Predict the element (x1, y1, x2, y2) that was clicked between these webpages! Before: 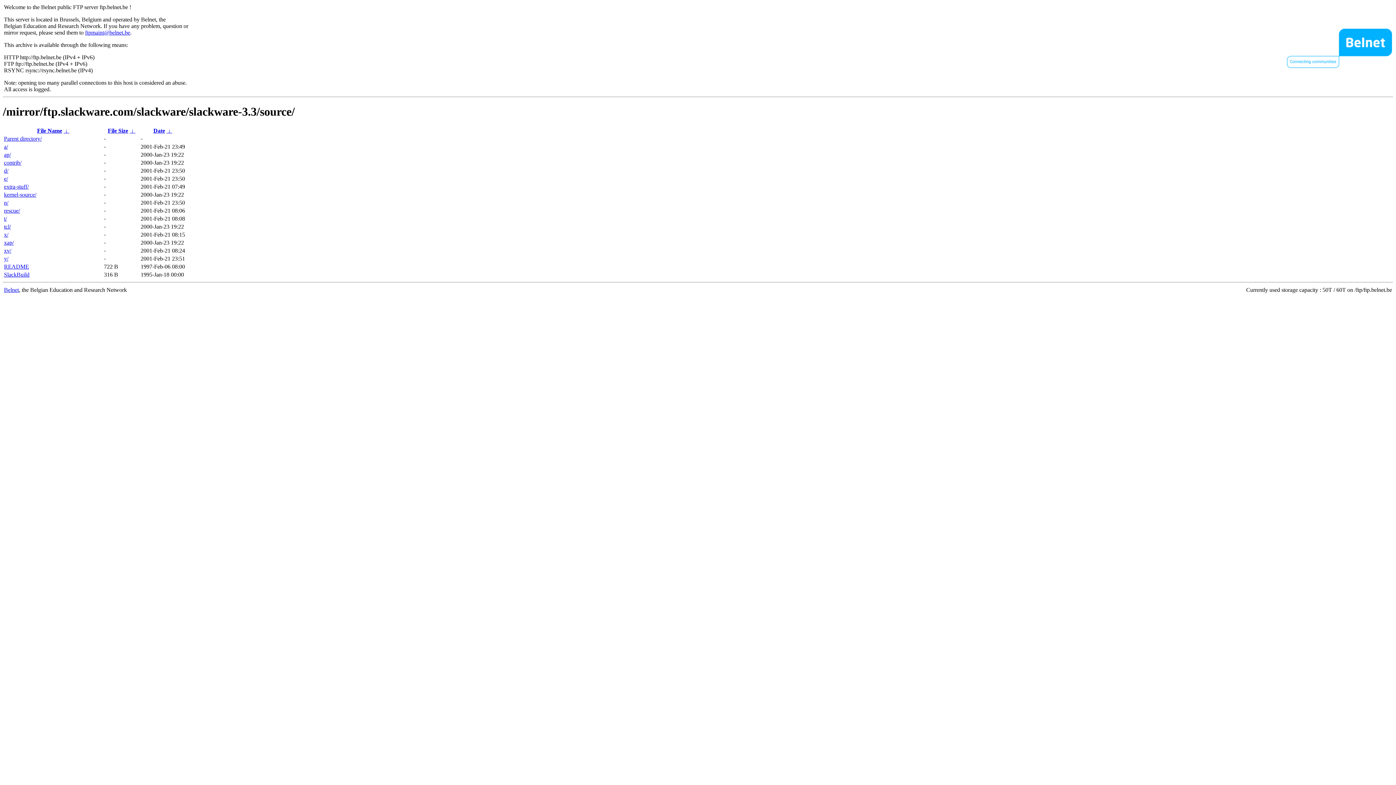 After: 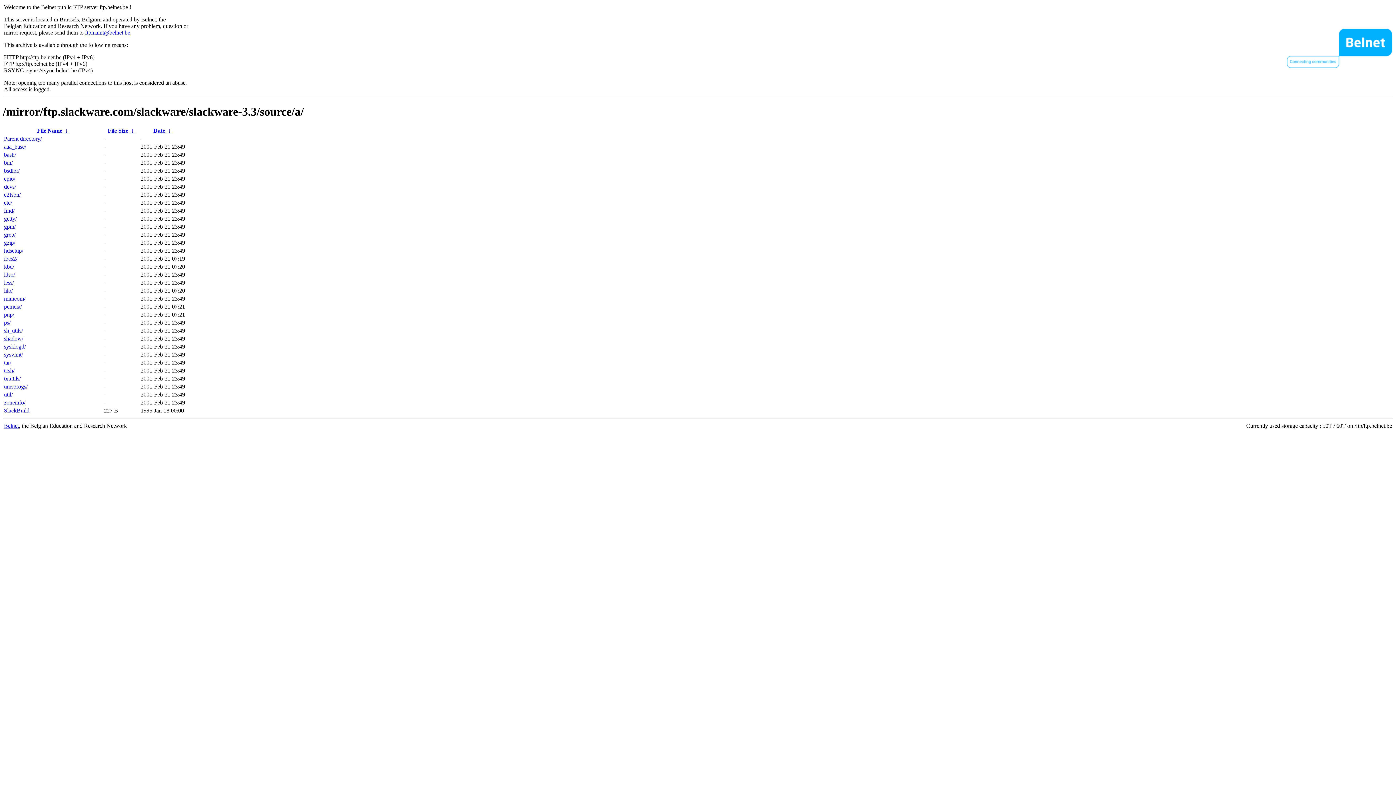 Action: bbox: (4, 143, 8, 149) label: a/